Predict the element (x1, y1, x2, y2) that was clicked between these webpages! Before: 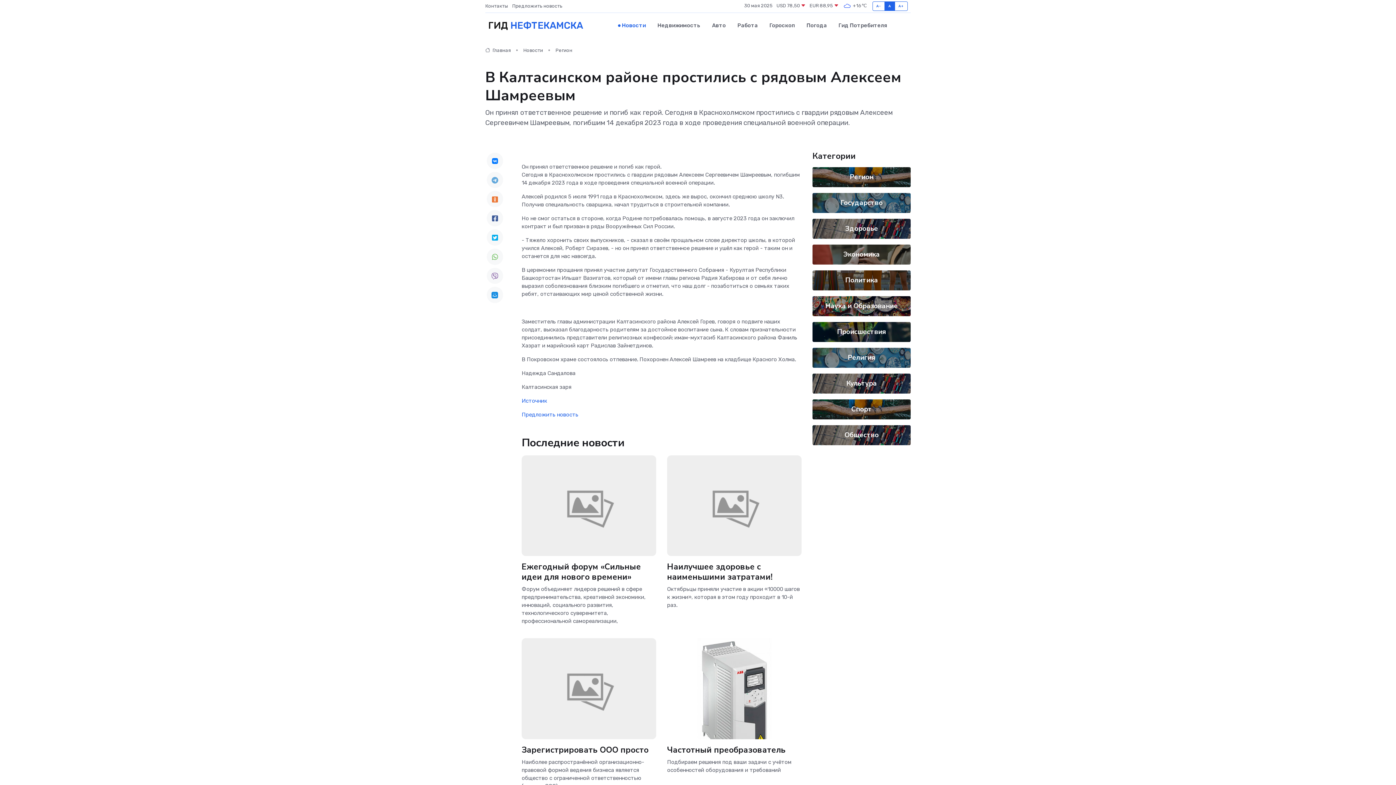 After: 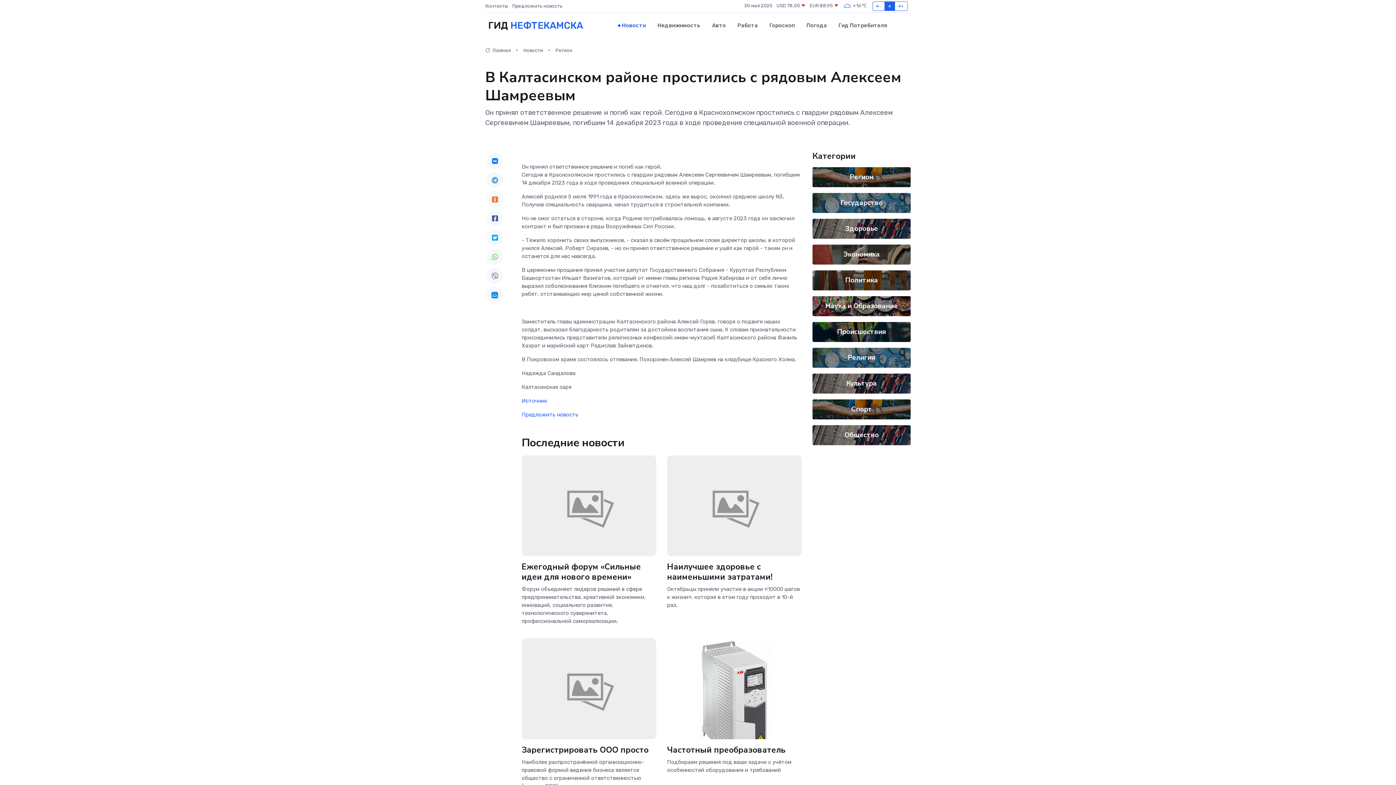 Action: bbox: (486, 152, 503, 168)